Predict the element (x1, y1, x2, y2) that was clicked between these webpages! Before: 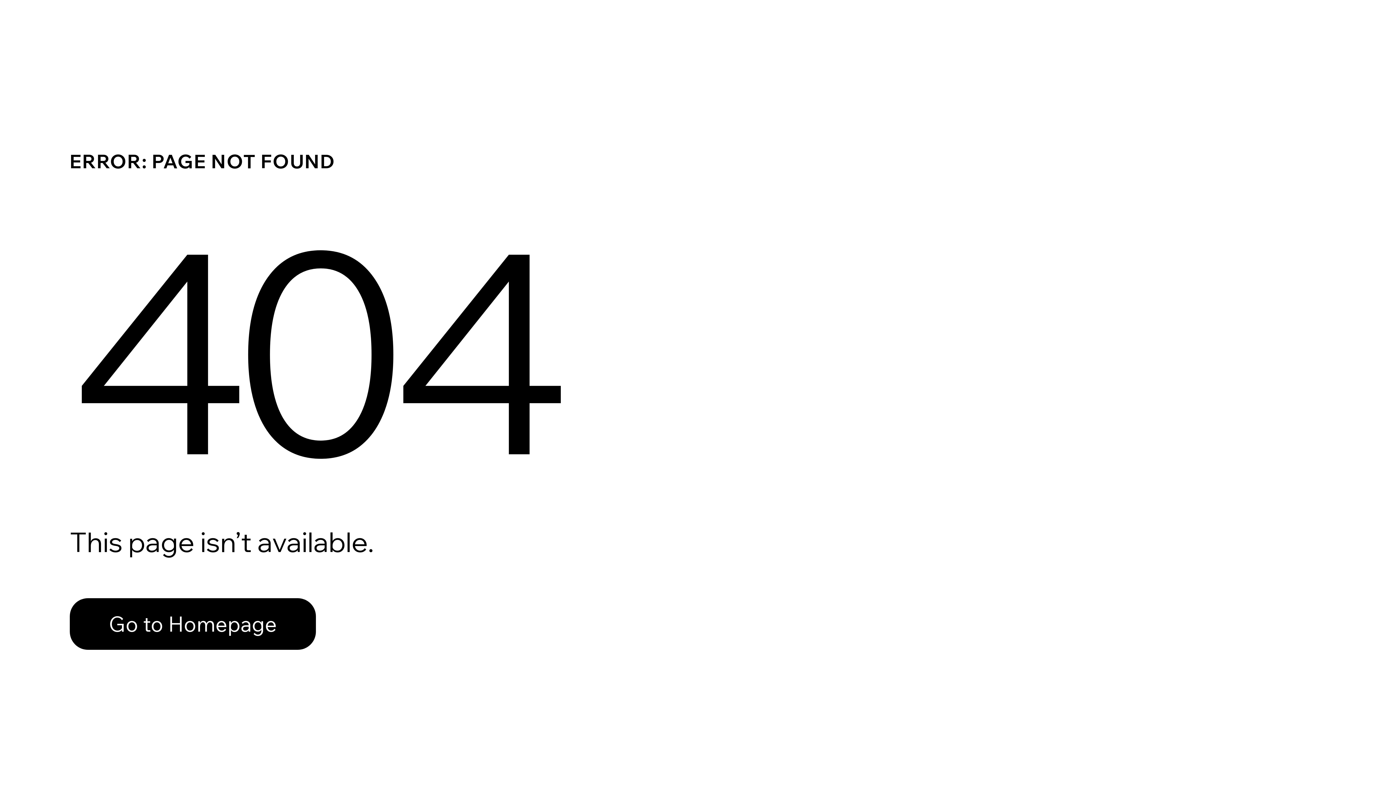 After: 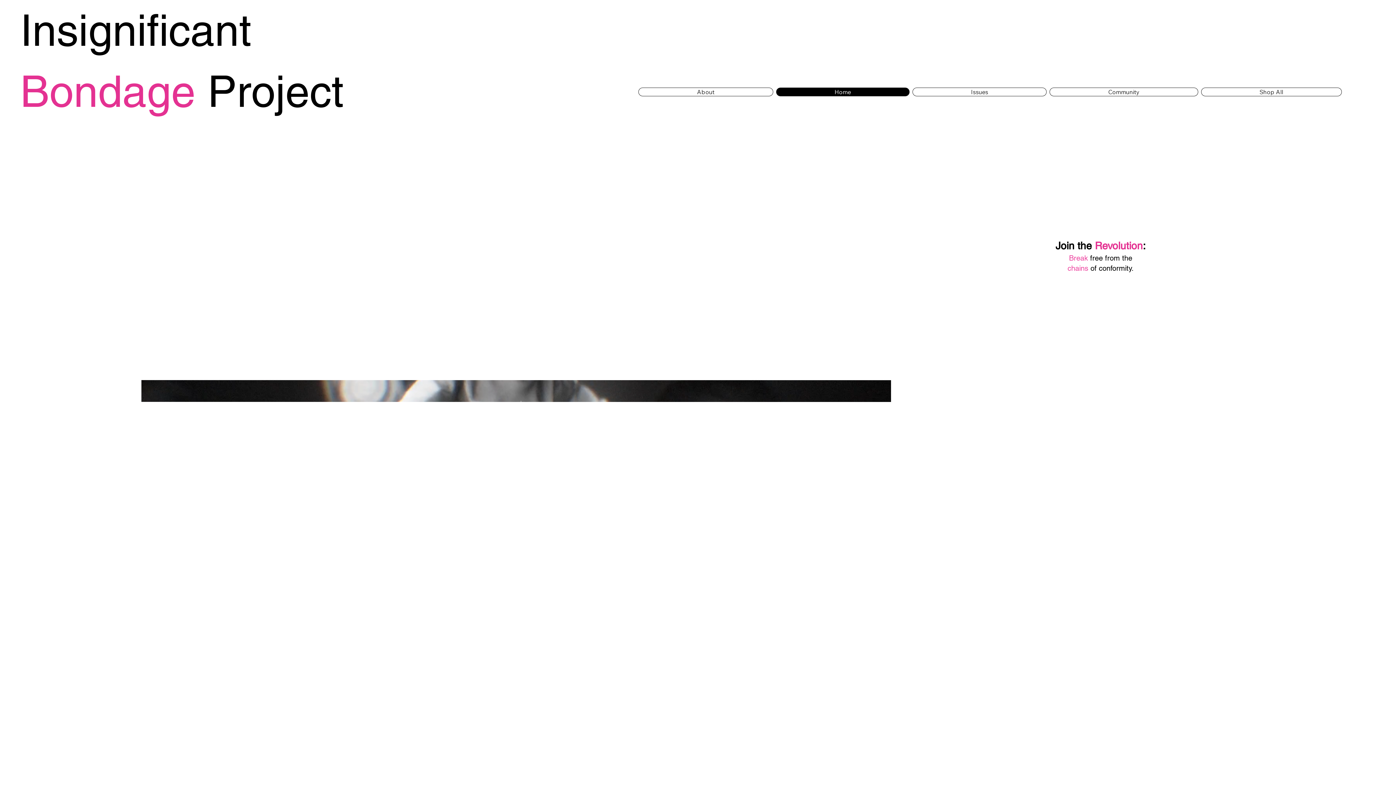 Action: bbox: (69, 582, 768, 659) label: Go to Homepage